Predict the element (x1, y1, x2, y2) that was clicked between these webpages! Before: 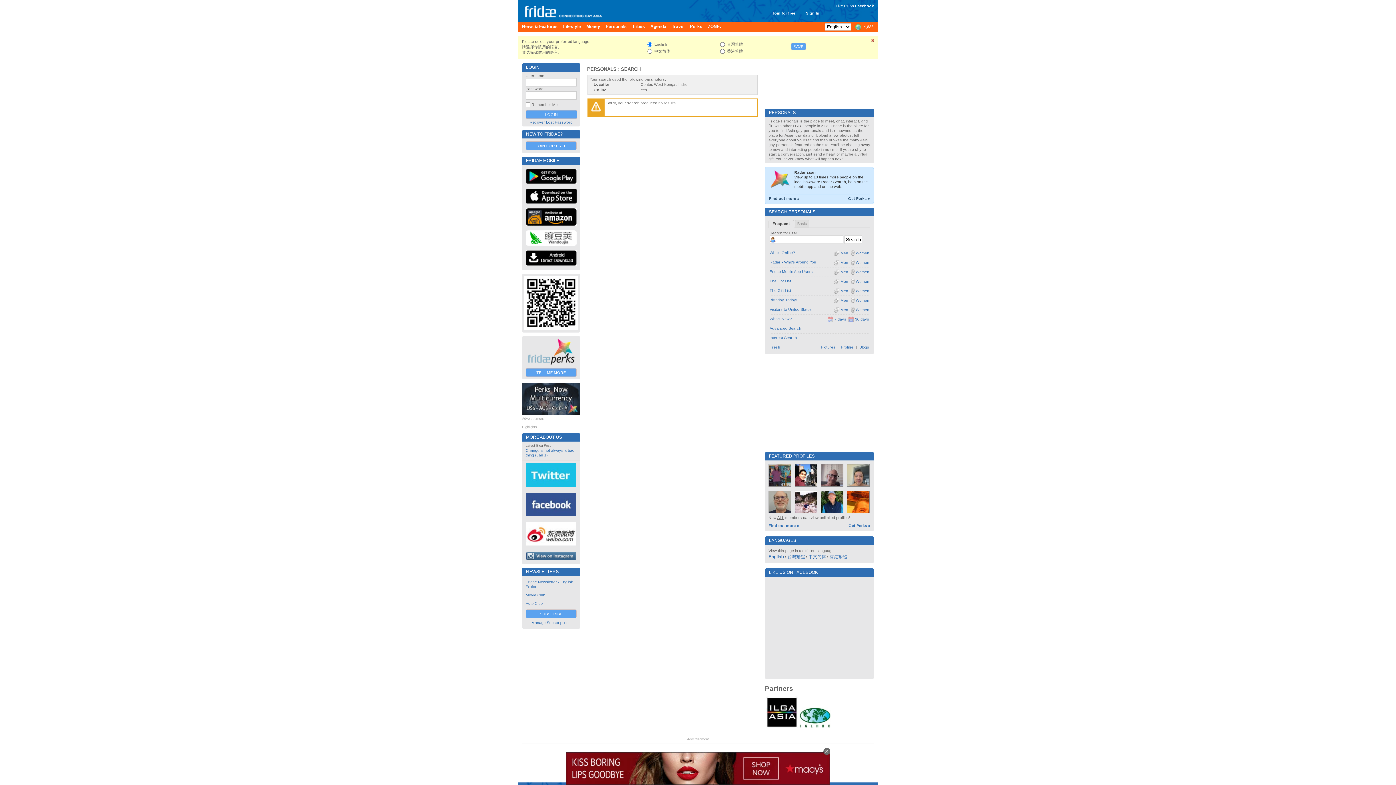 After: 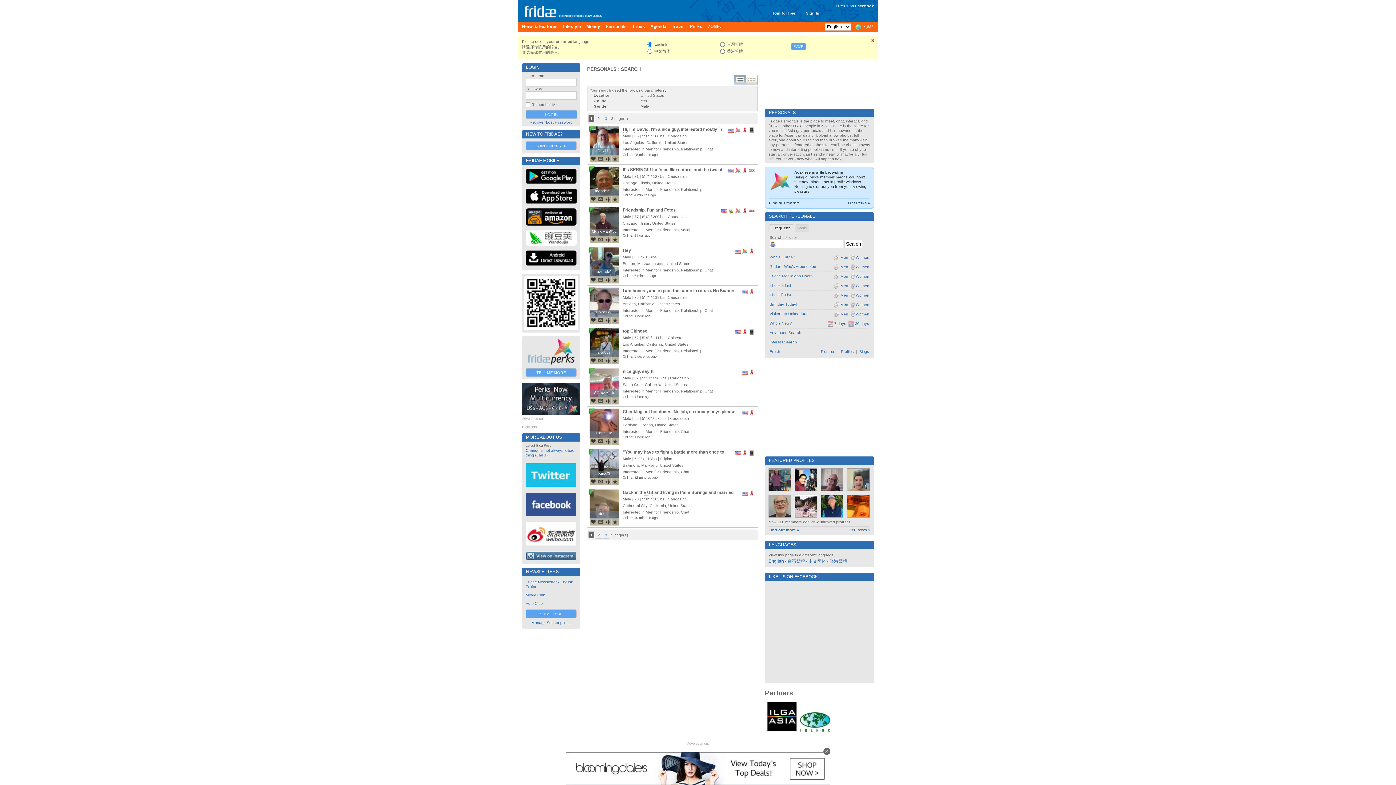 Action: label:  Men bbox: (833, 250, 848, 255)